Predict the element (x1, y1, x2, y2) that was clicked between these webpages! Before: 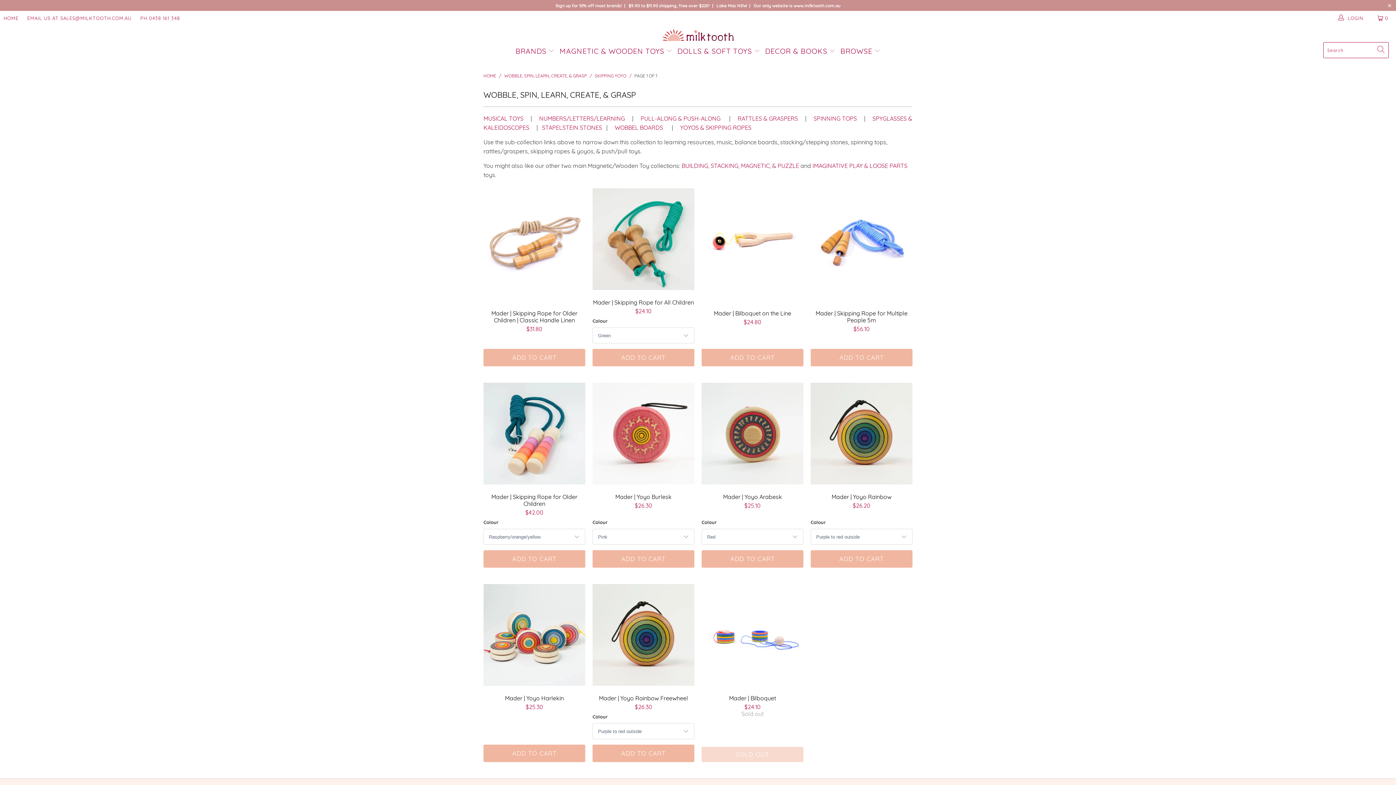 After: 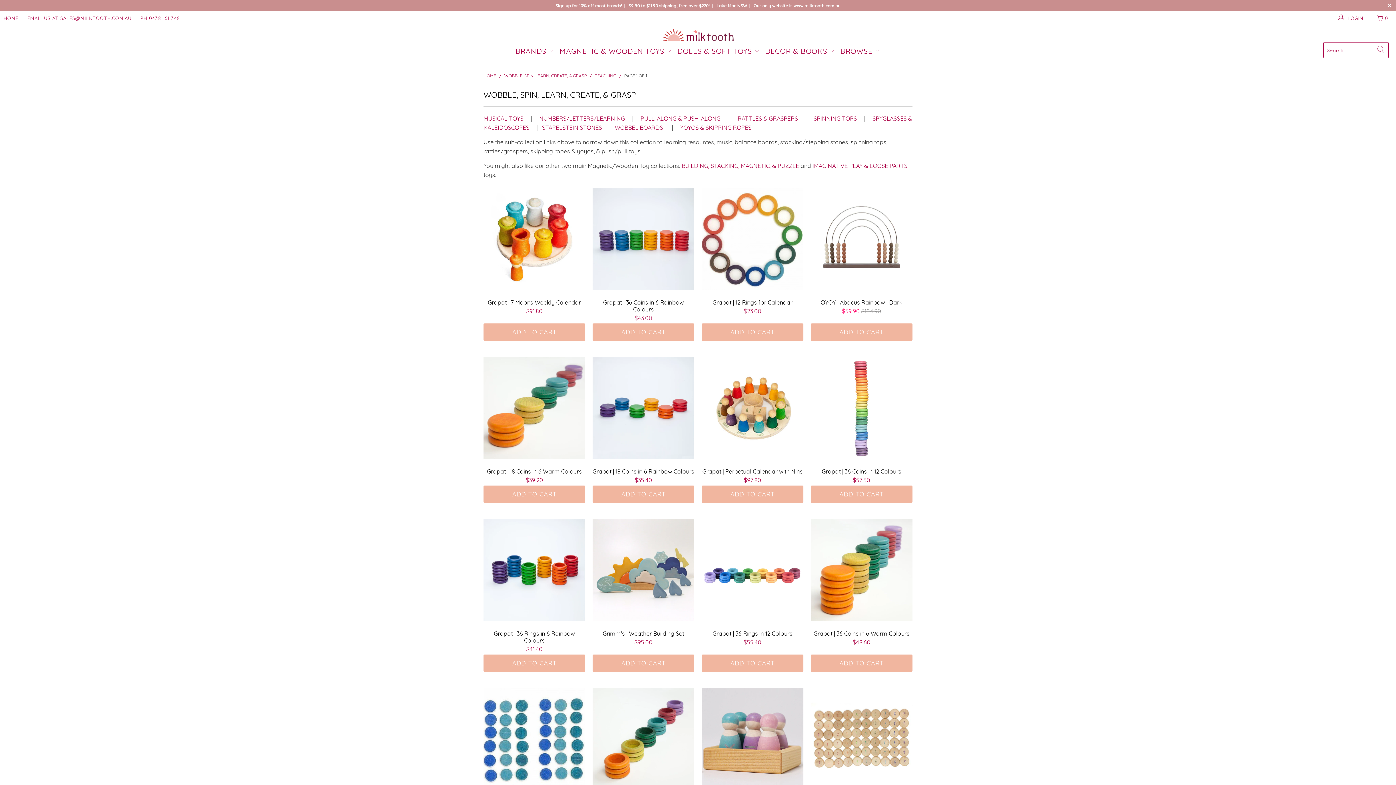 Action: label: NUMBERS/LETTERS/LEARNING bbox: (539, 115, 625, 122)